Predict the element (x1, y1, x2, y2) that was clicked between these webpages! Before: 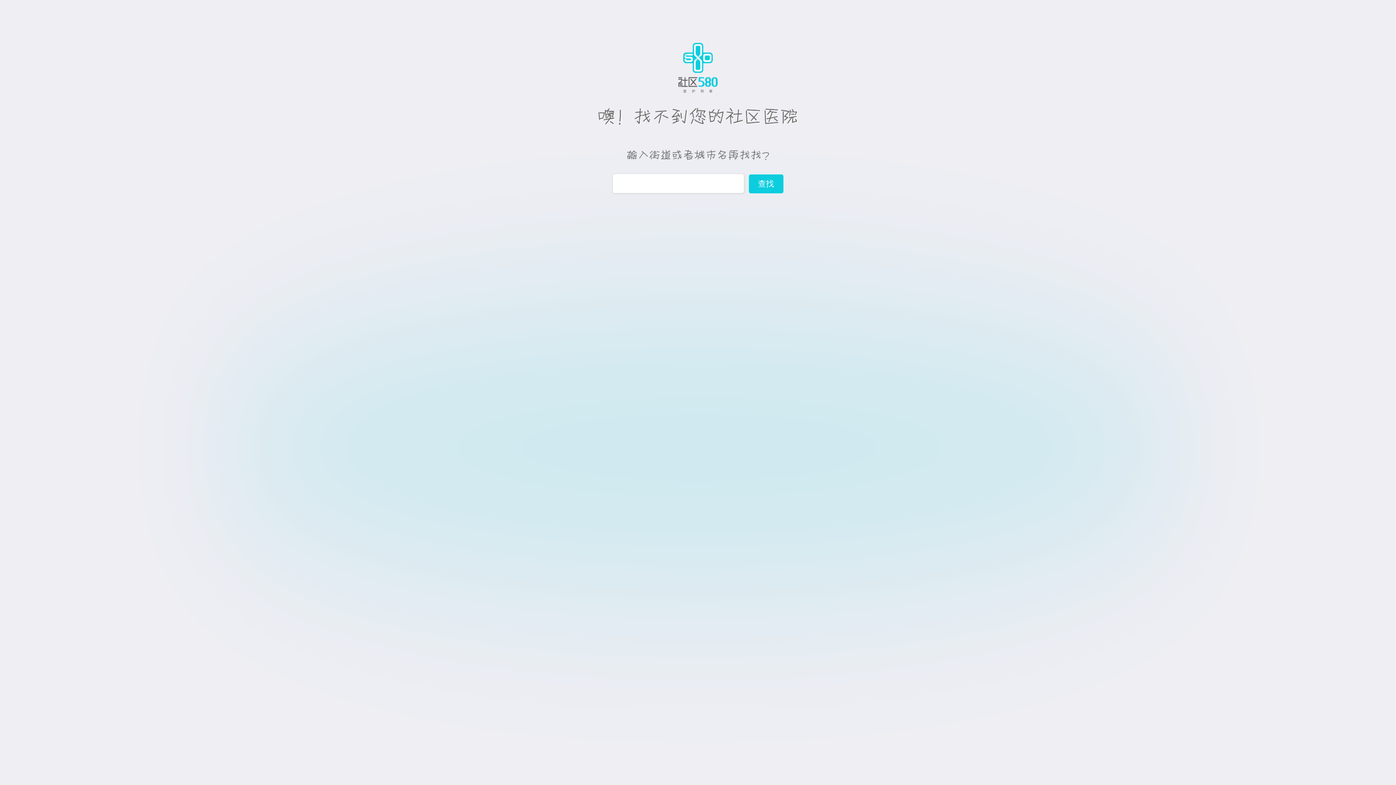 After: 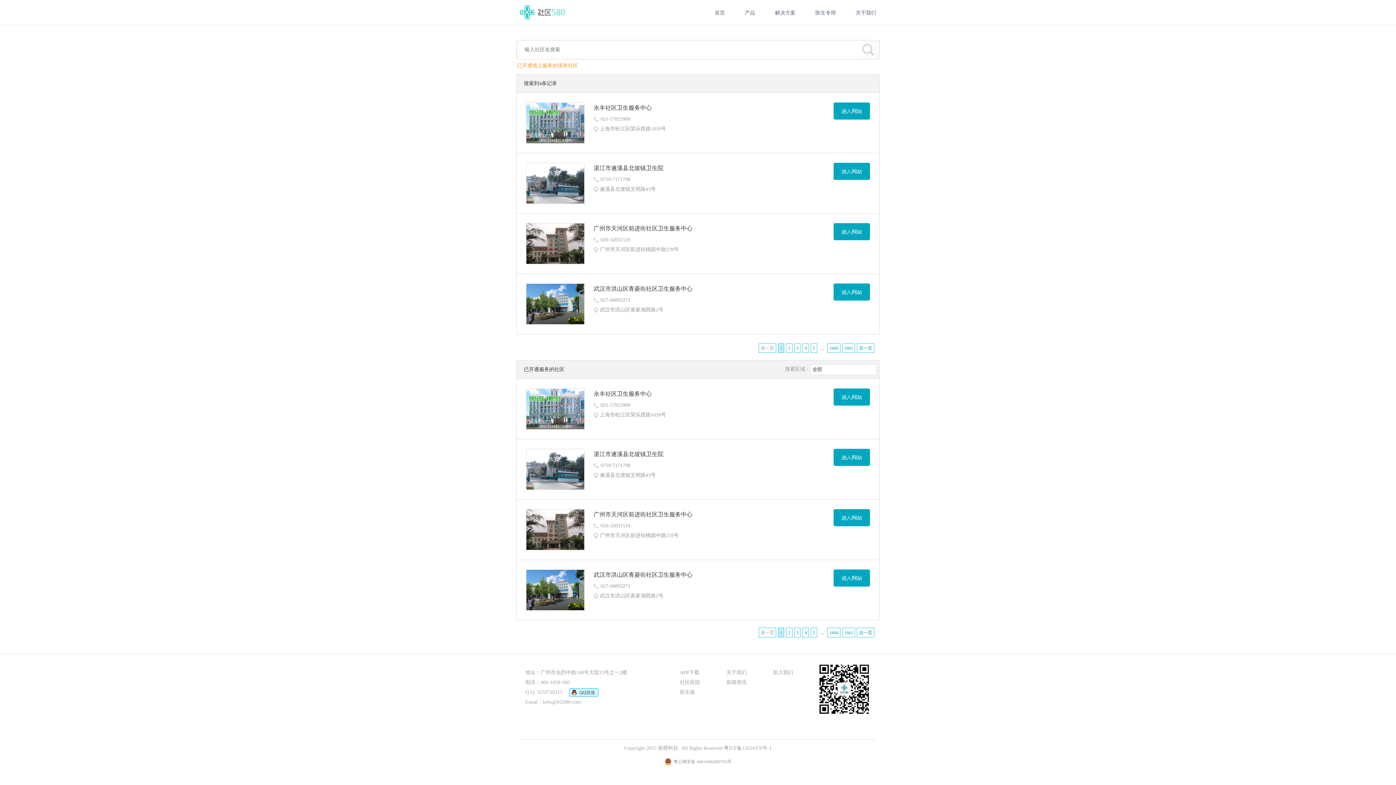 Action: label: 查找 bbox: (748, 174, 783, 193)